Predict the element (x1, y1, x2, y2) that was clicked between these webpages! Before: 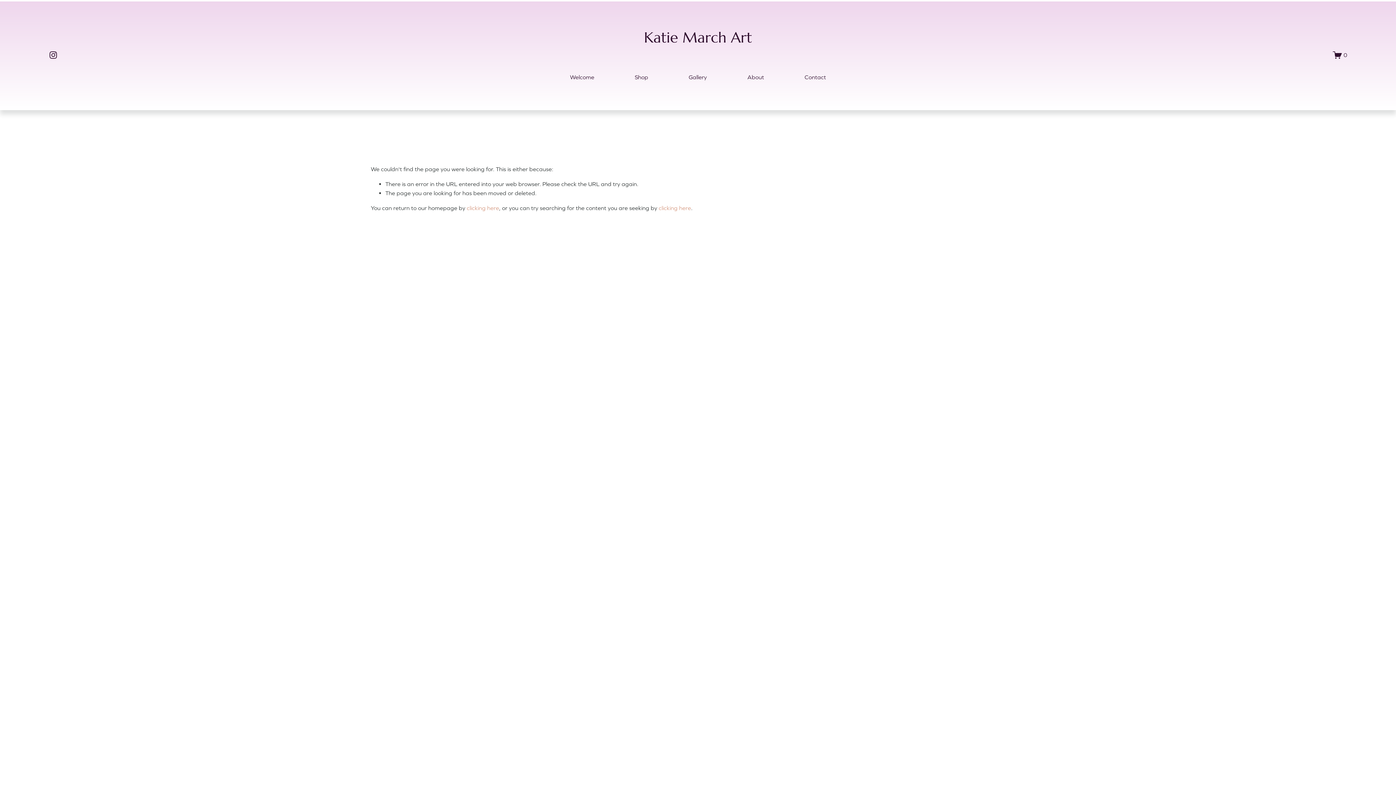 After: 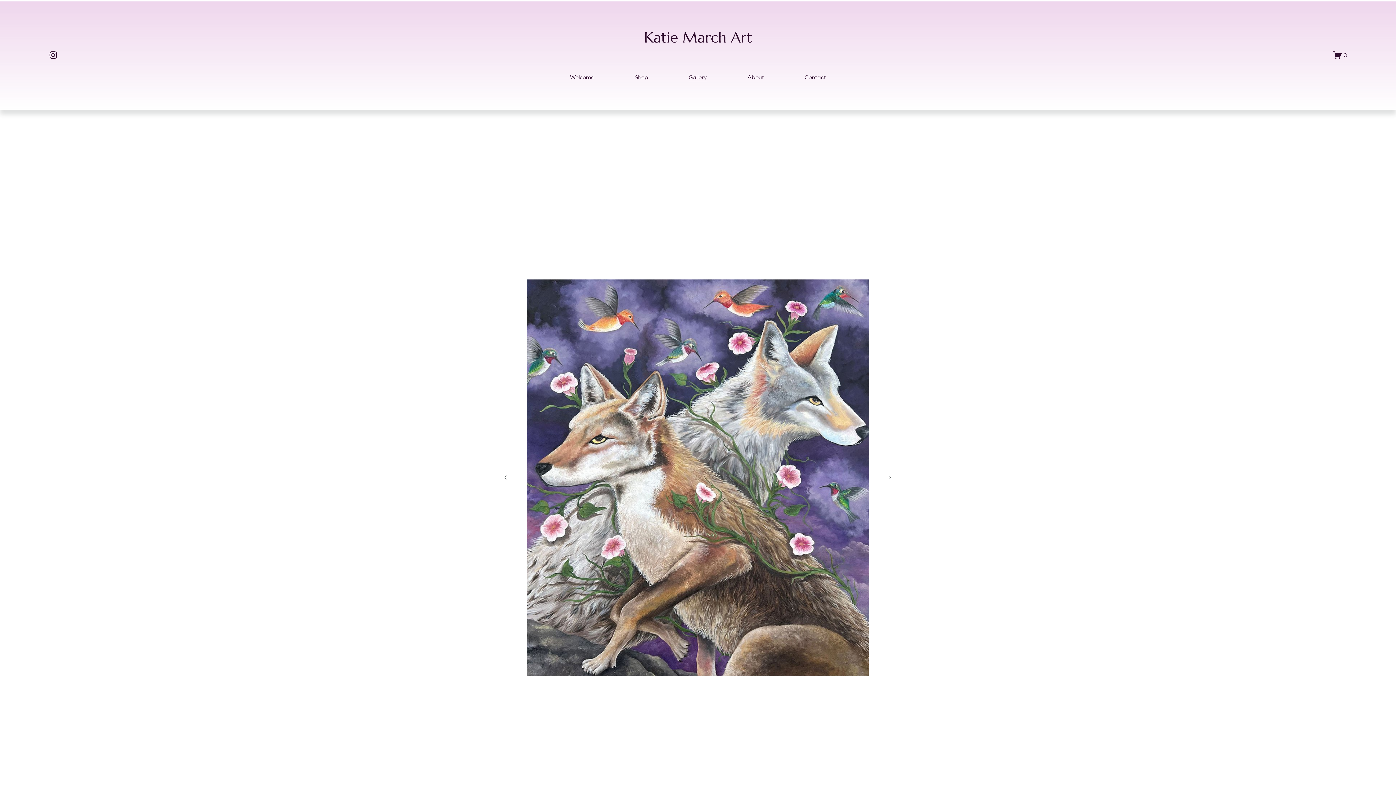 Action: bbox: (688, 71, 707, 82) label: Gallery